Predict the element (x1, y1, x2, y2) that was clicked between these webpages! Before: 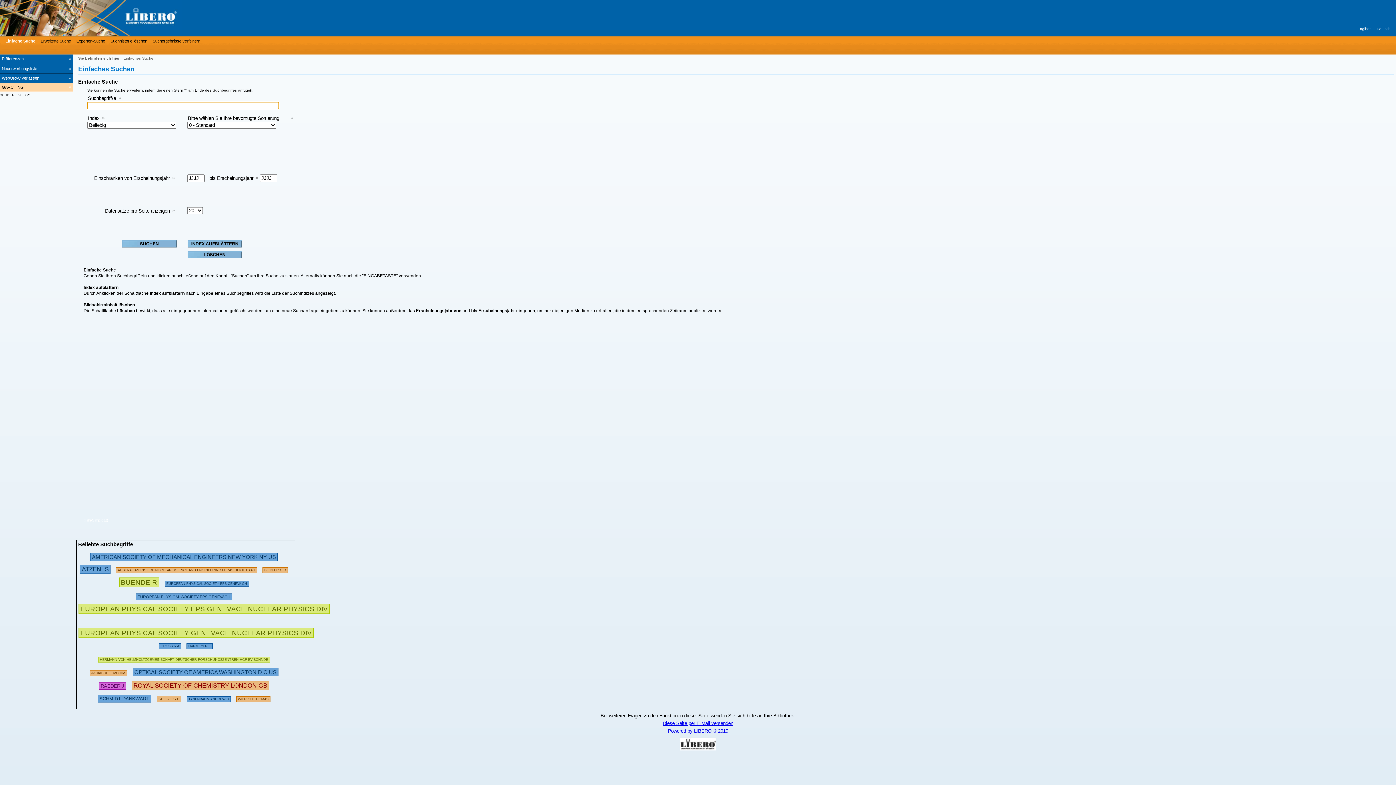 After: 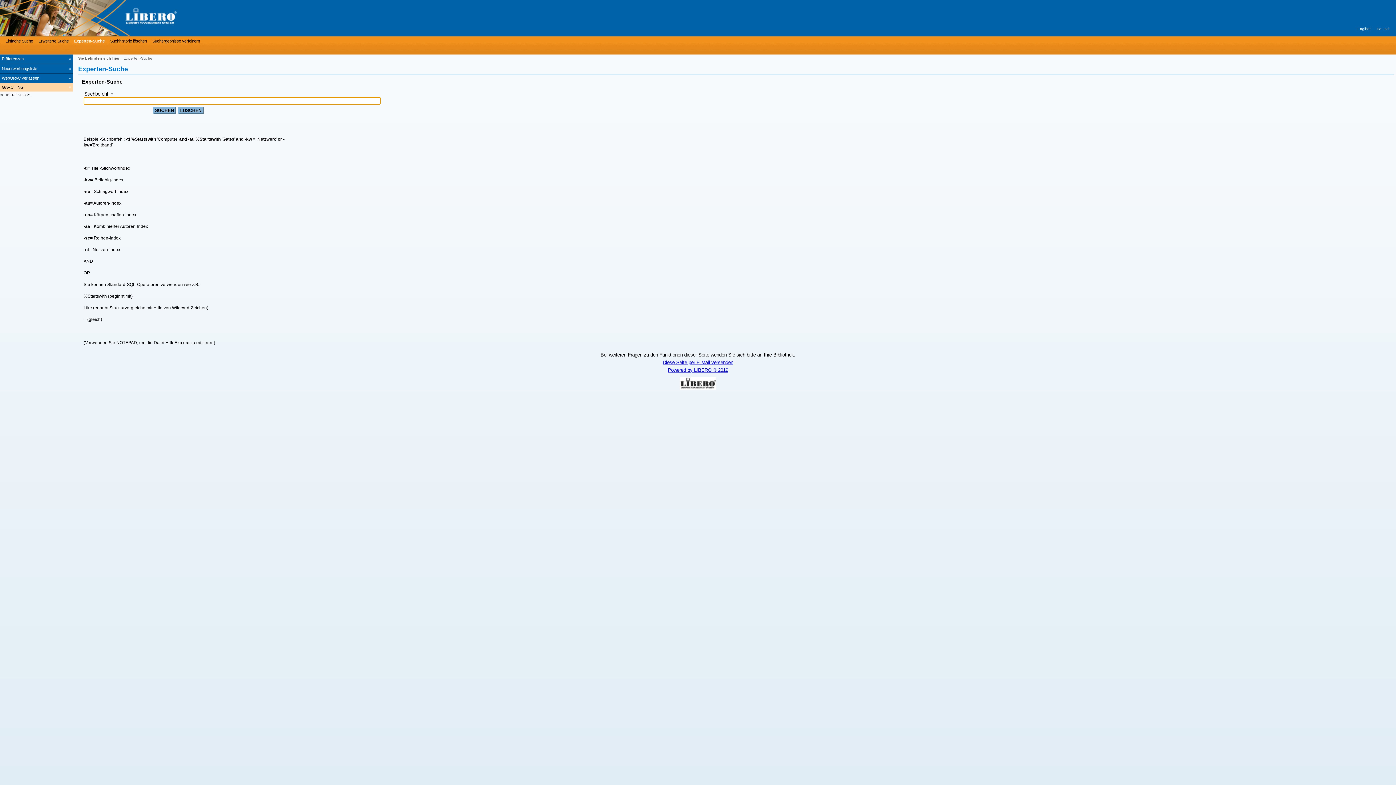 Action: label: Experten-Suche bbox: (74, 37, 105, 44)